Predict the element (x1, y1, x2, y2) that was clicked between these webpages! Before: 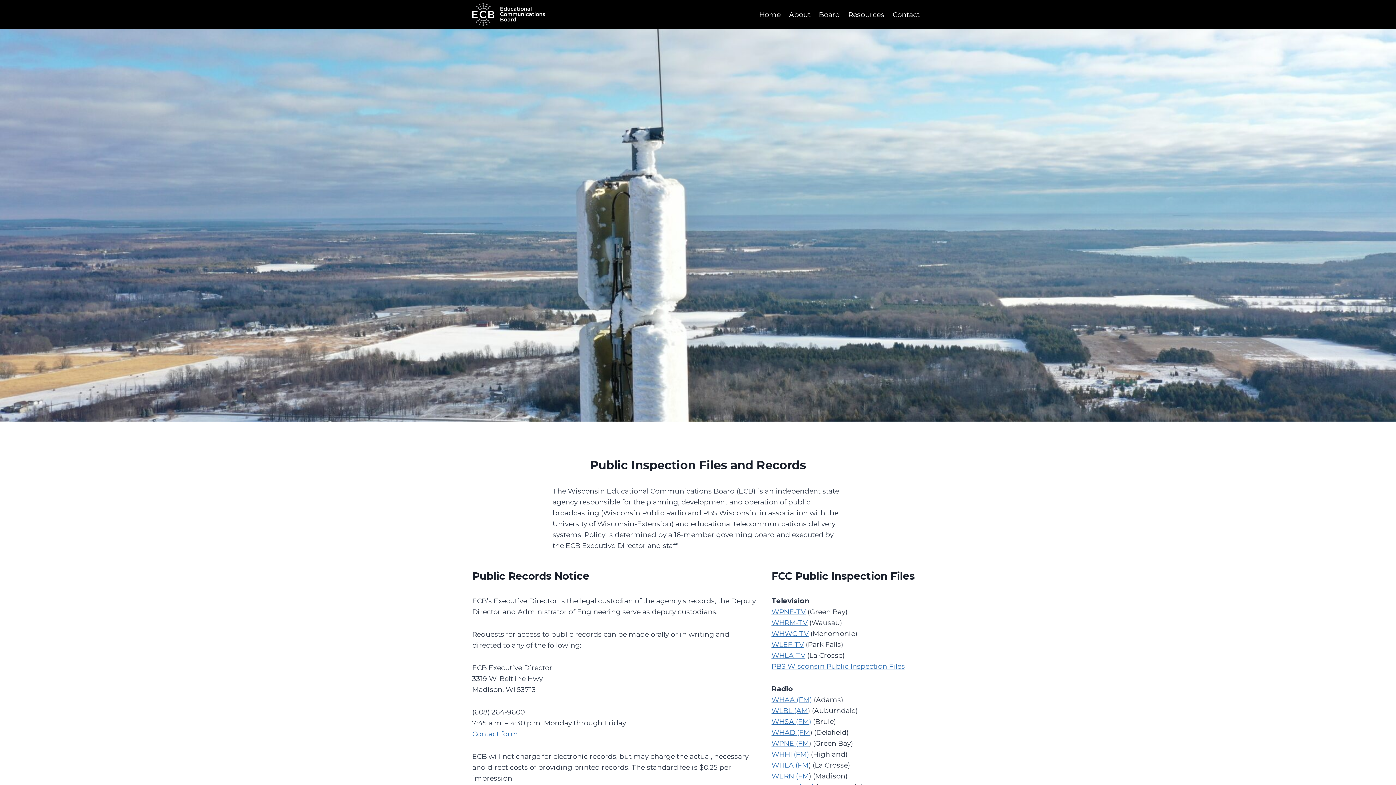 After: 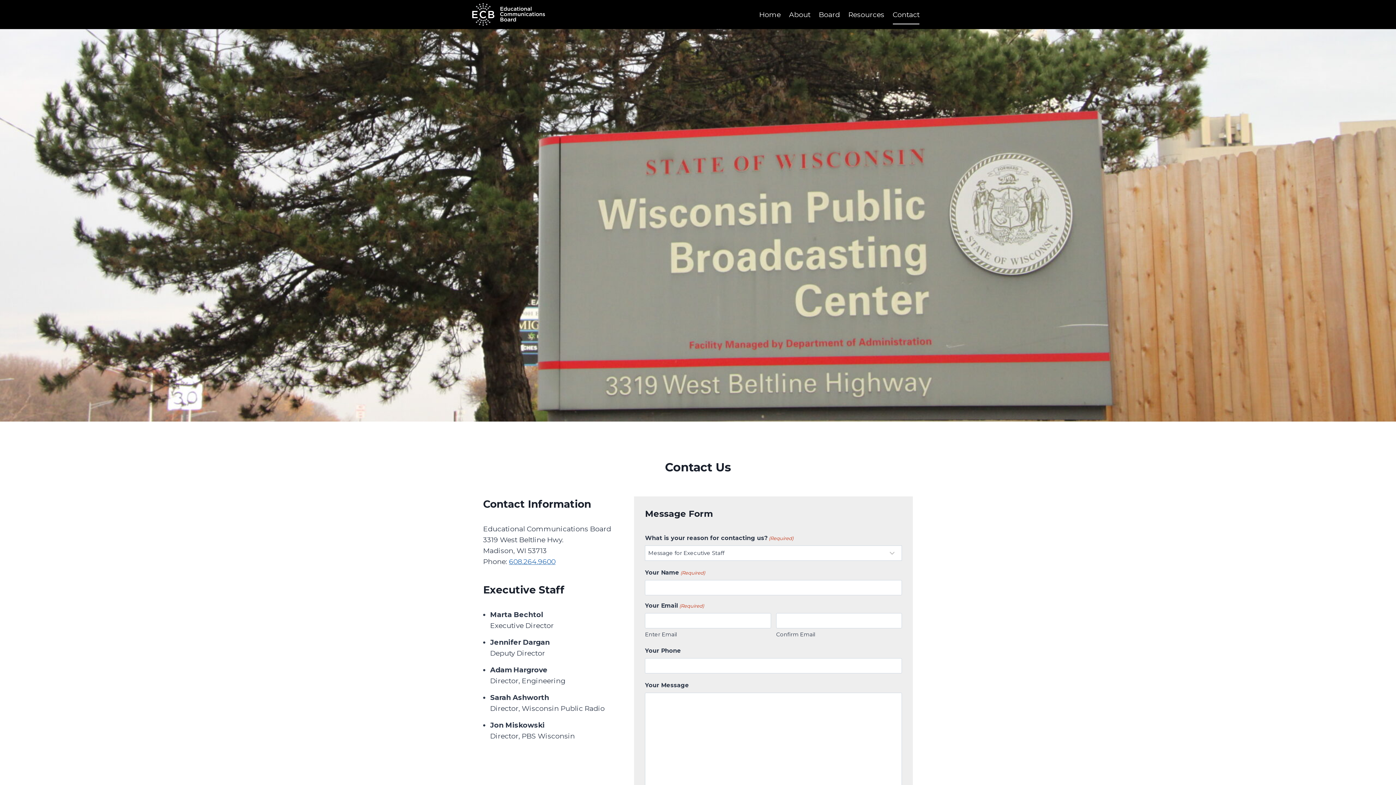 Action: bbox: (888, 4, 924, 24) label: Contact